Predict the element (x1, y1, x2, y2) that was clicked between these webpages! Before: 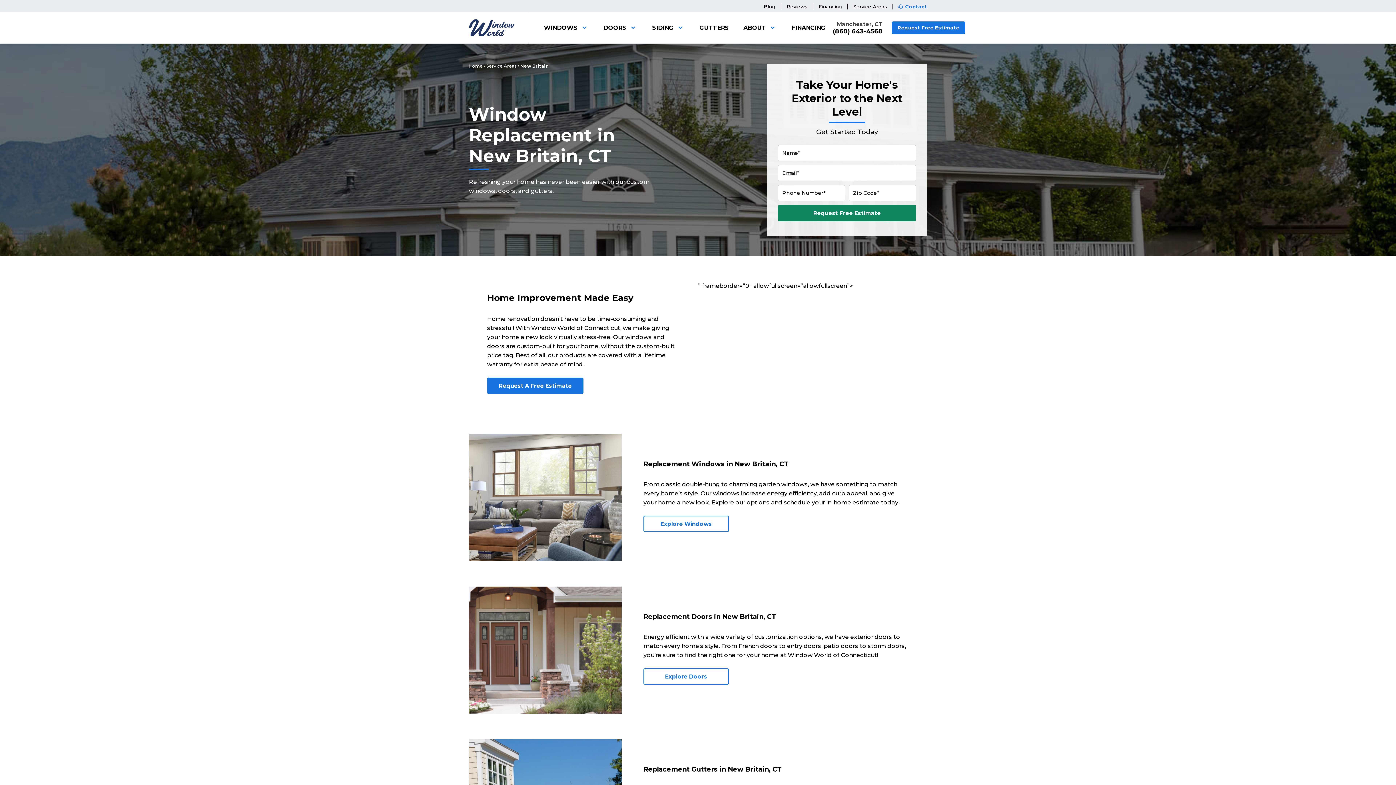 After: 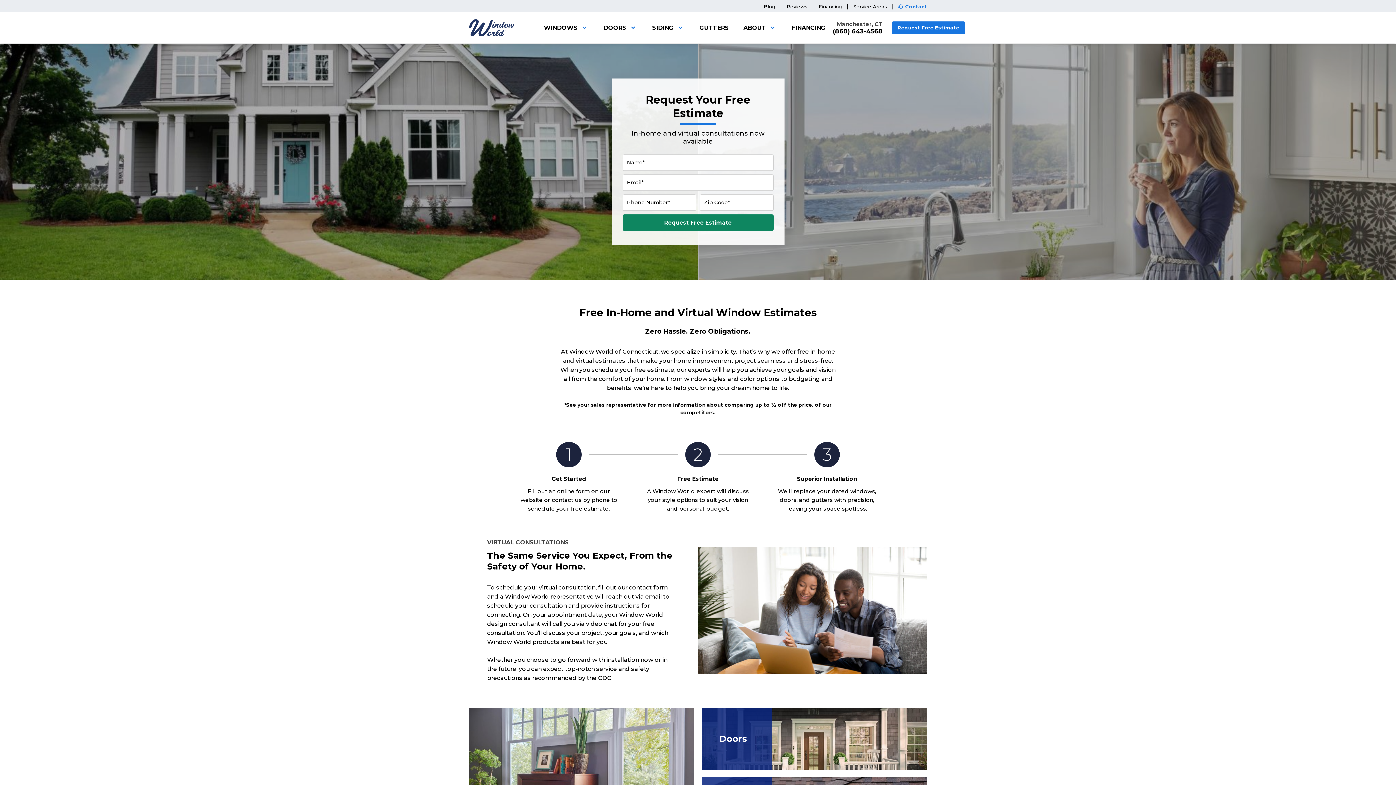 Action: bbox: (487, 377, 583, 394) label: Request A Free Estimate